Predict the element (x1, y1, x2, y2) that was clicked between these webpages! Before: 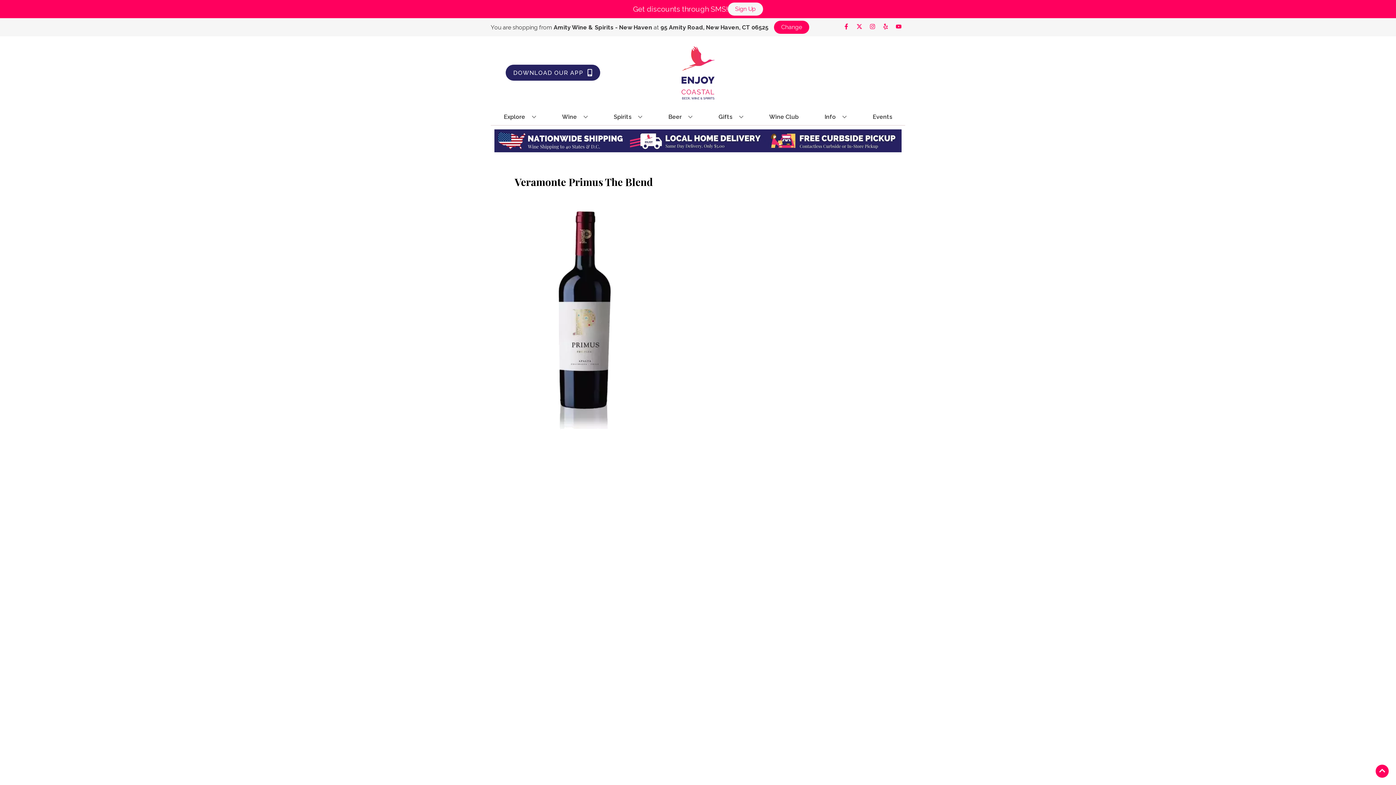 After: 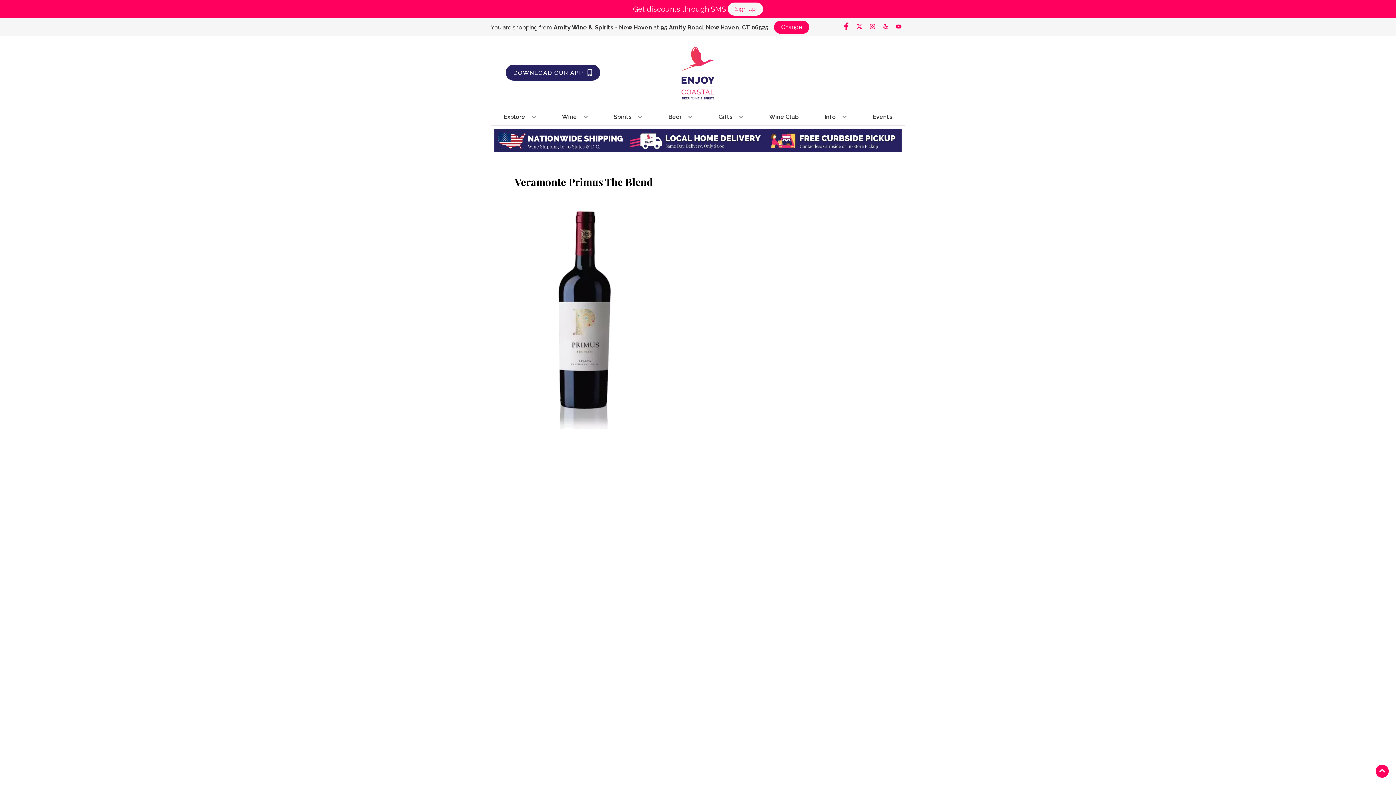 Action: bbox: (840, 23, 853, 30) label: Opens facebook in a new tab